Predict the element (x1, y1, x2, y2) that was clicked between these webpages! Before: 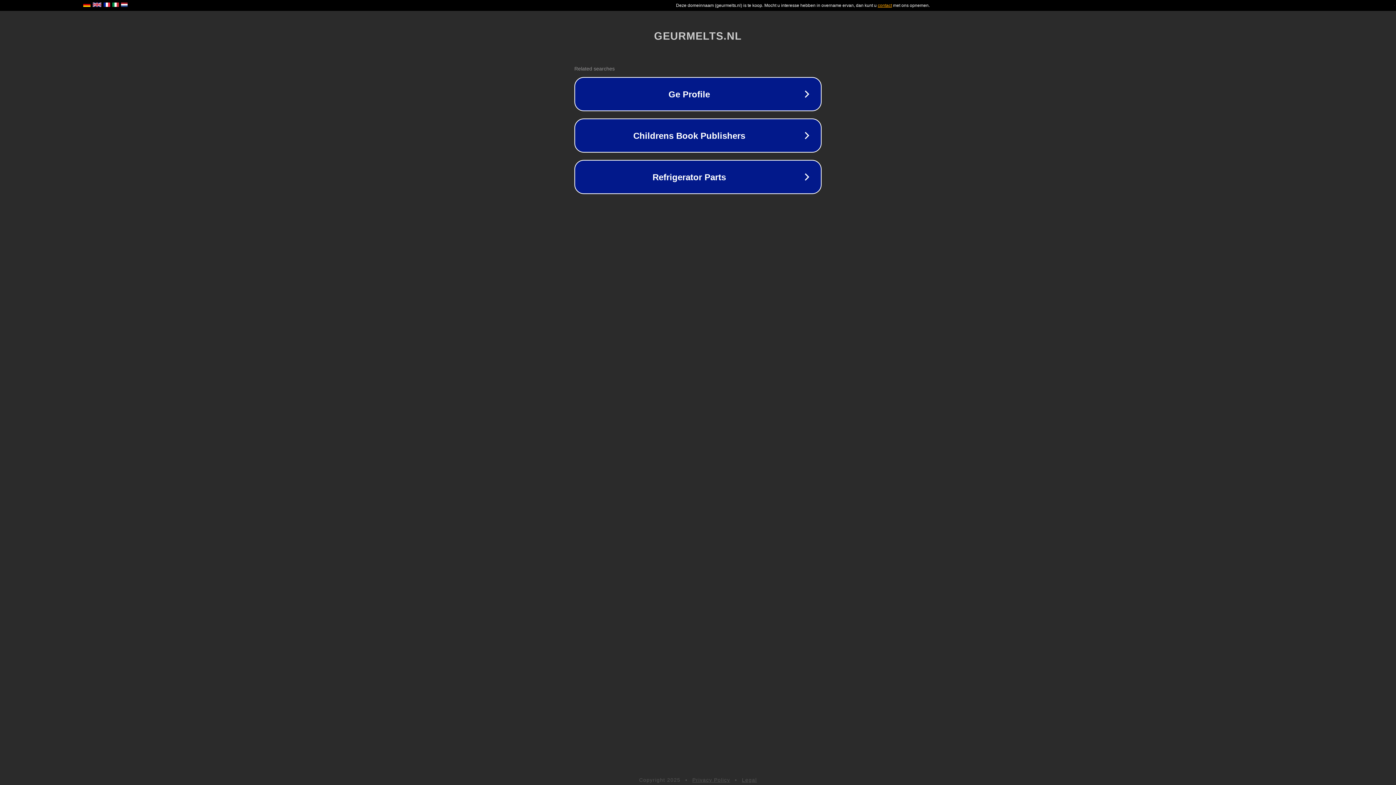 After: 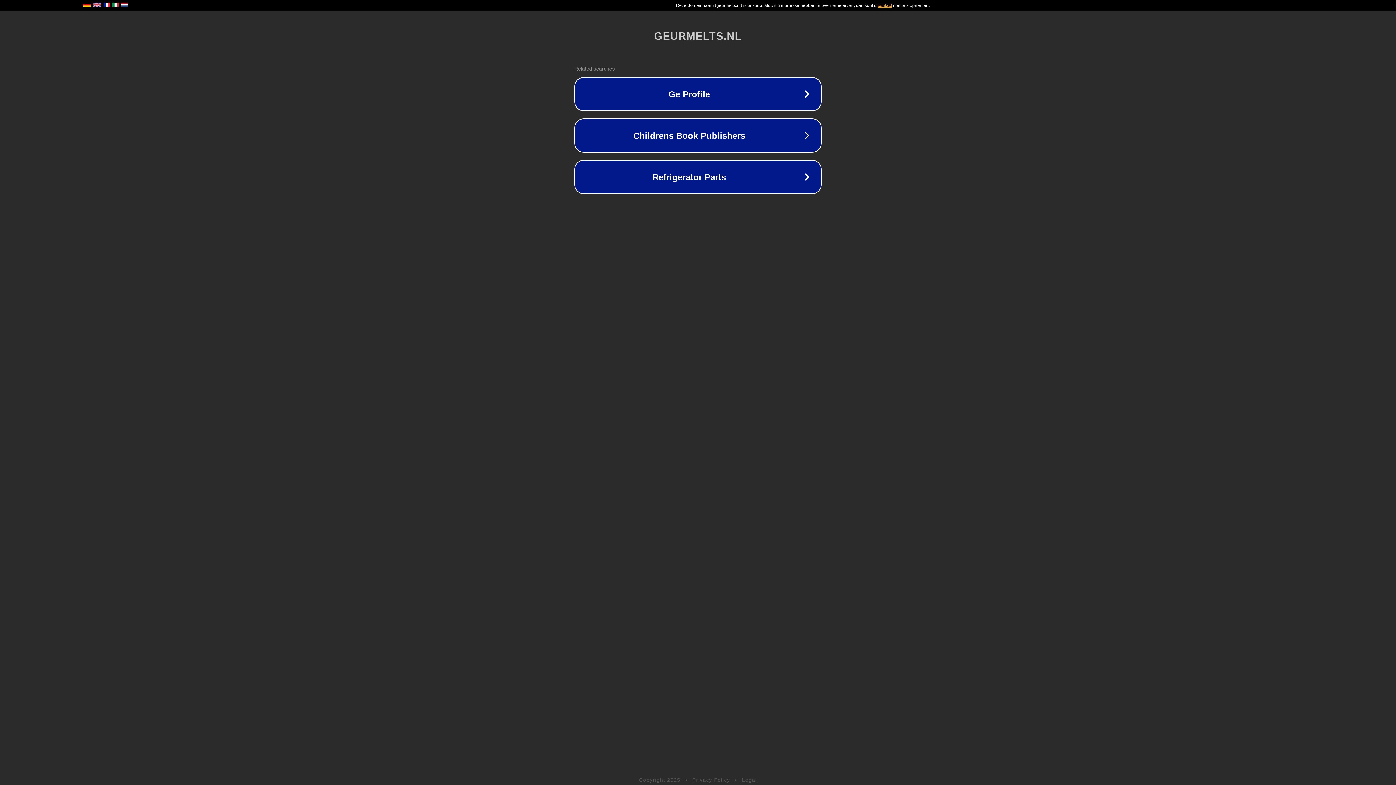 Action: bbox: (742, 777, 757, 783) label: Legal